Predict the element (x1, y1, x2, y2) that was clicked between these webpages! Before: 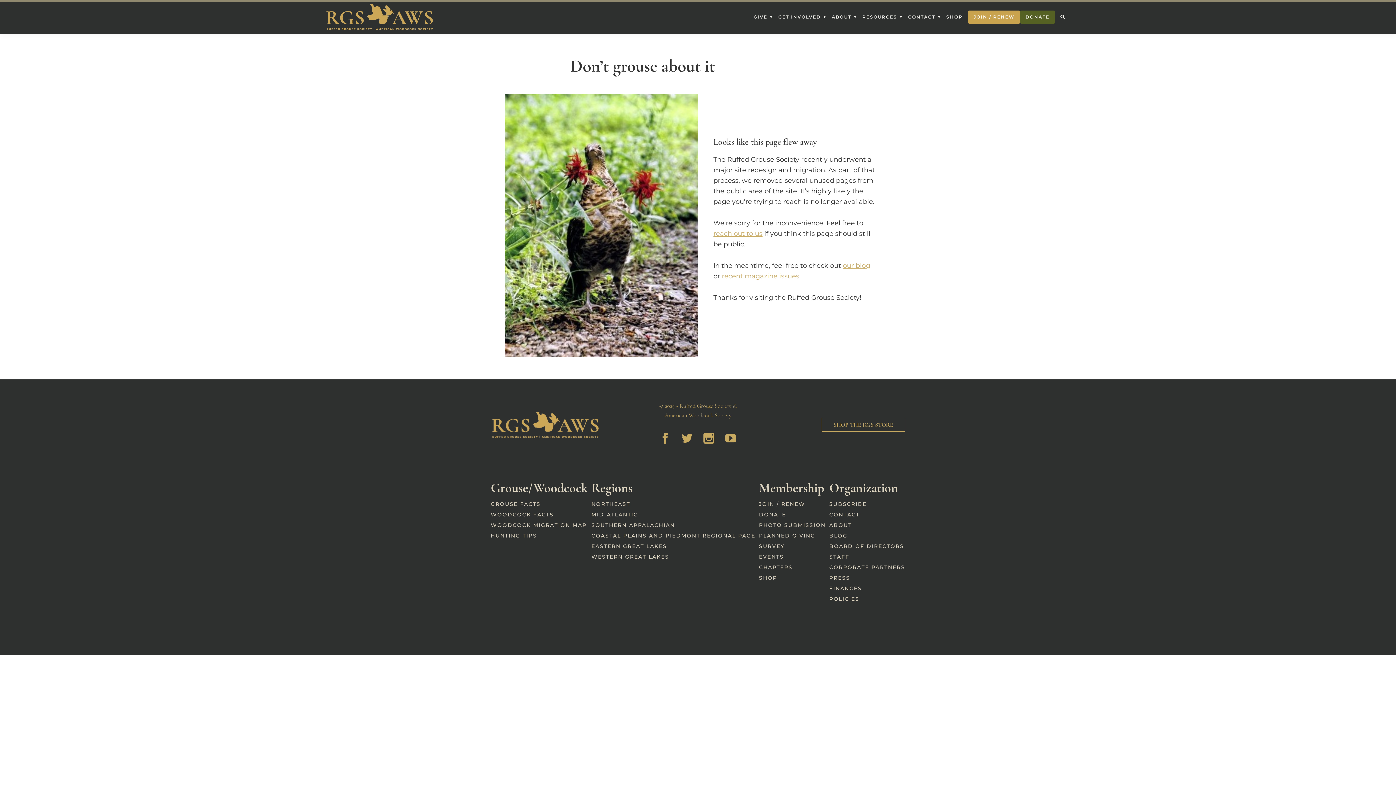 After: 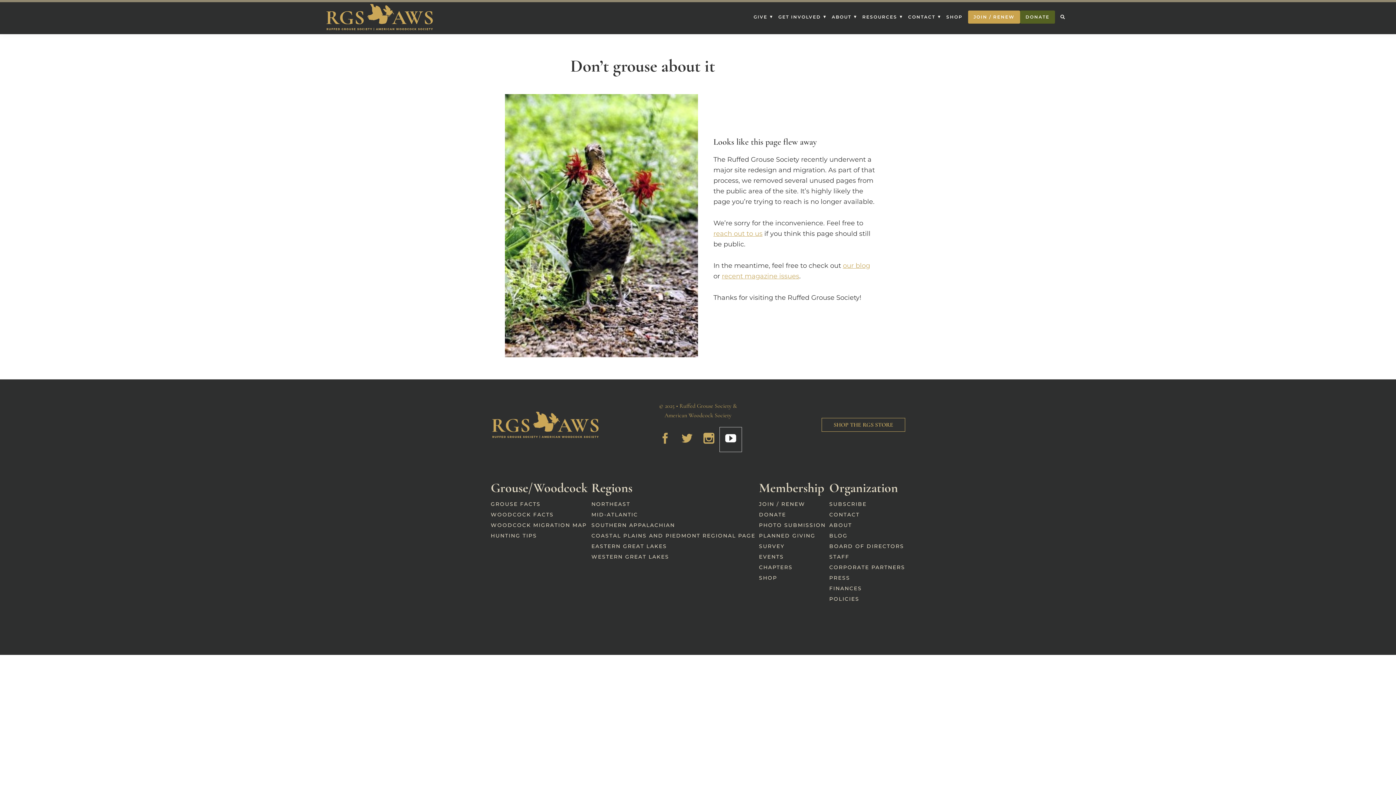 Action: bbox: (720, 427, 741, 451)